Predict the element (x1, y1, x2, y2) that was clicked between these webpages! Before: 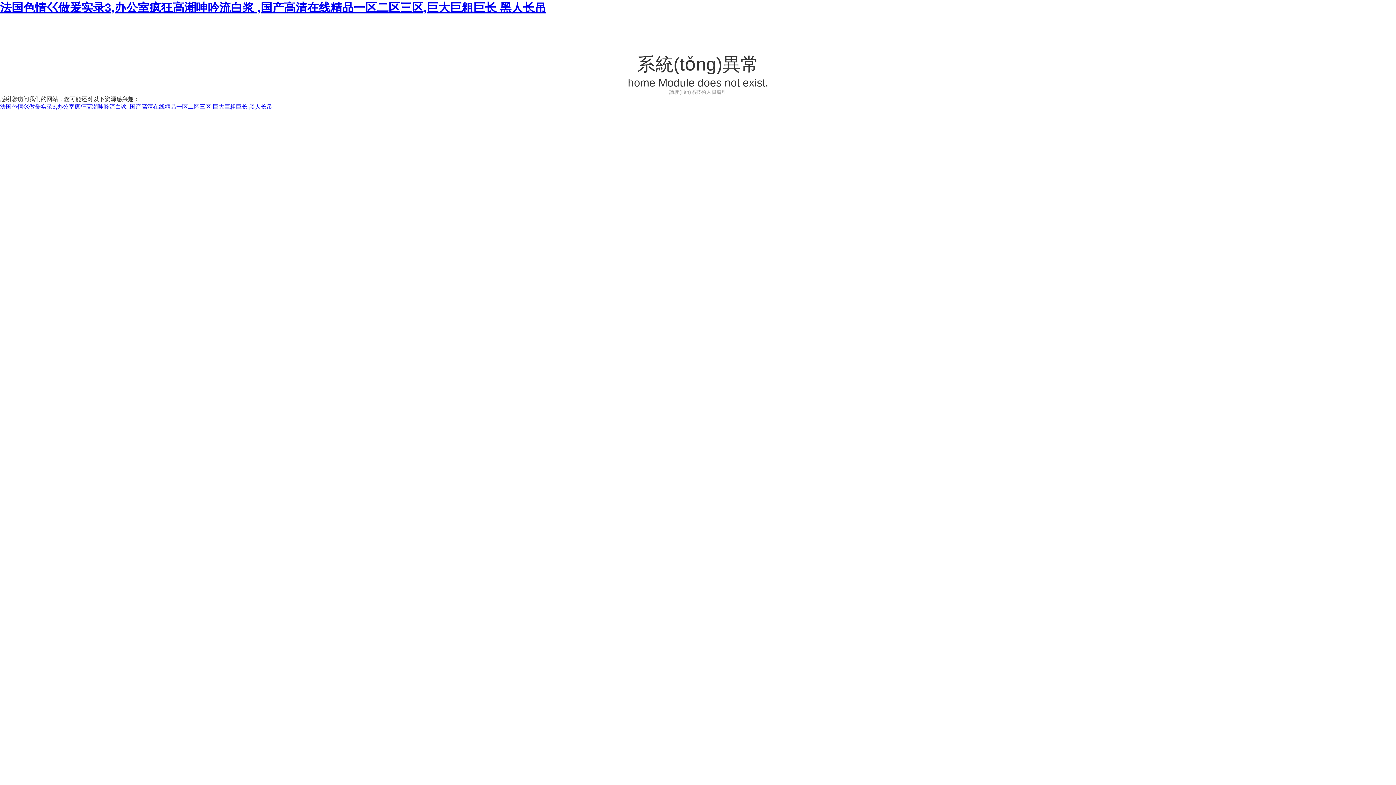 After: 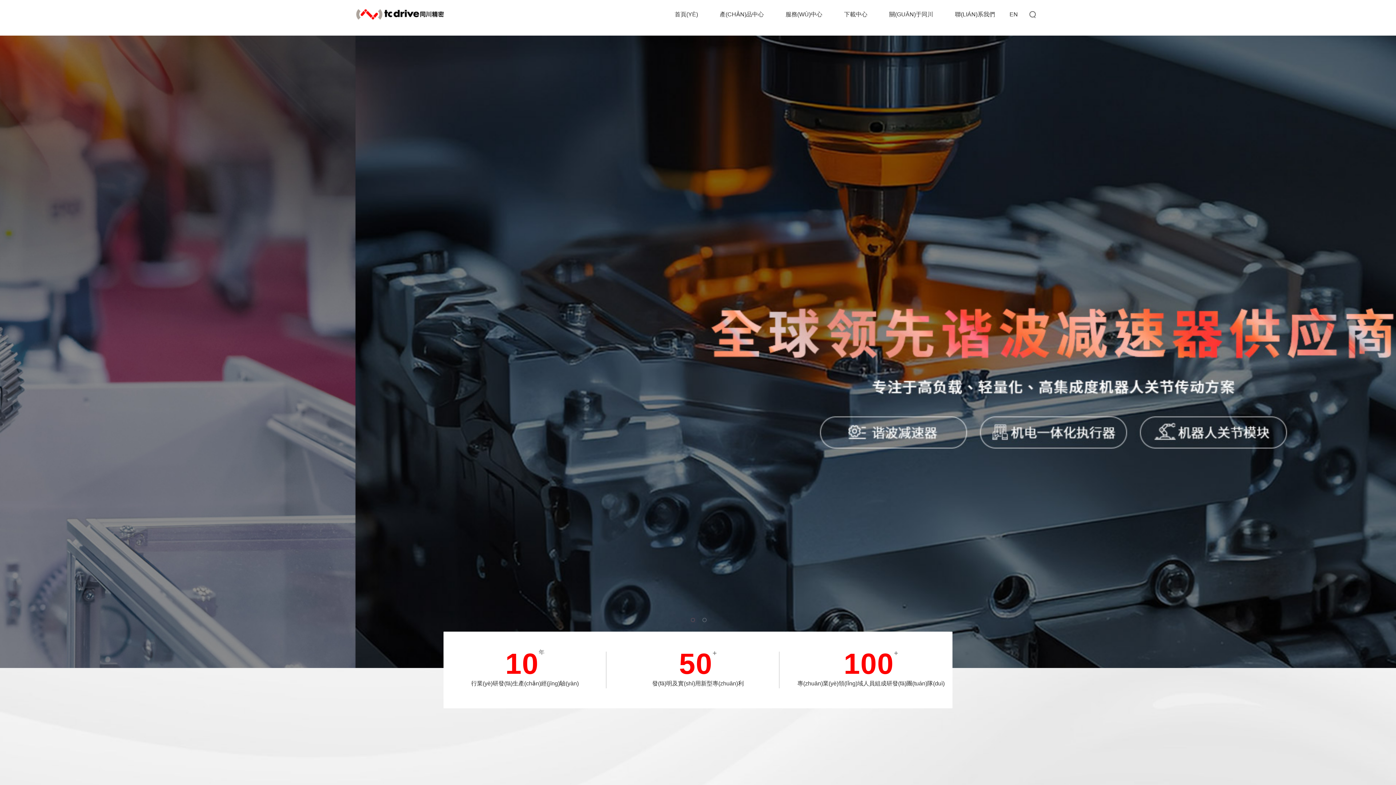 Action: label: 法国色情巜做爰实录3,办公室疯狂高潮呻吟流白浆 ,国产高清在线精品一区二区三区,巨大巨粗巨长 黑人长吊 bbox: (0, 103, 272, 109)